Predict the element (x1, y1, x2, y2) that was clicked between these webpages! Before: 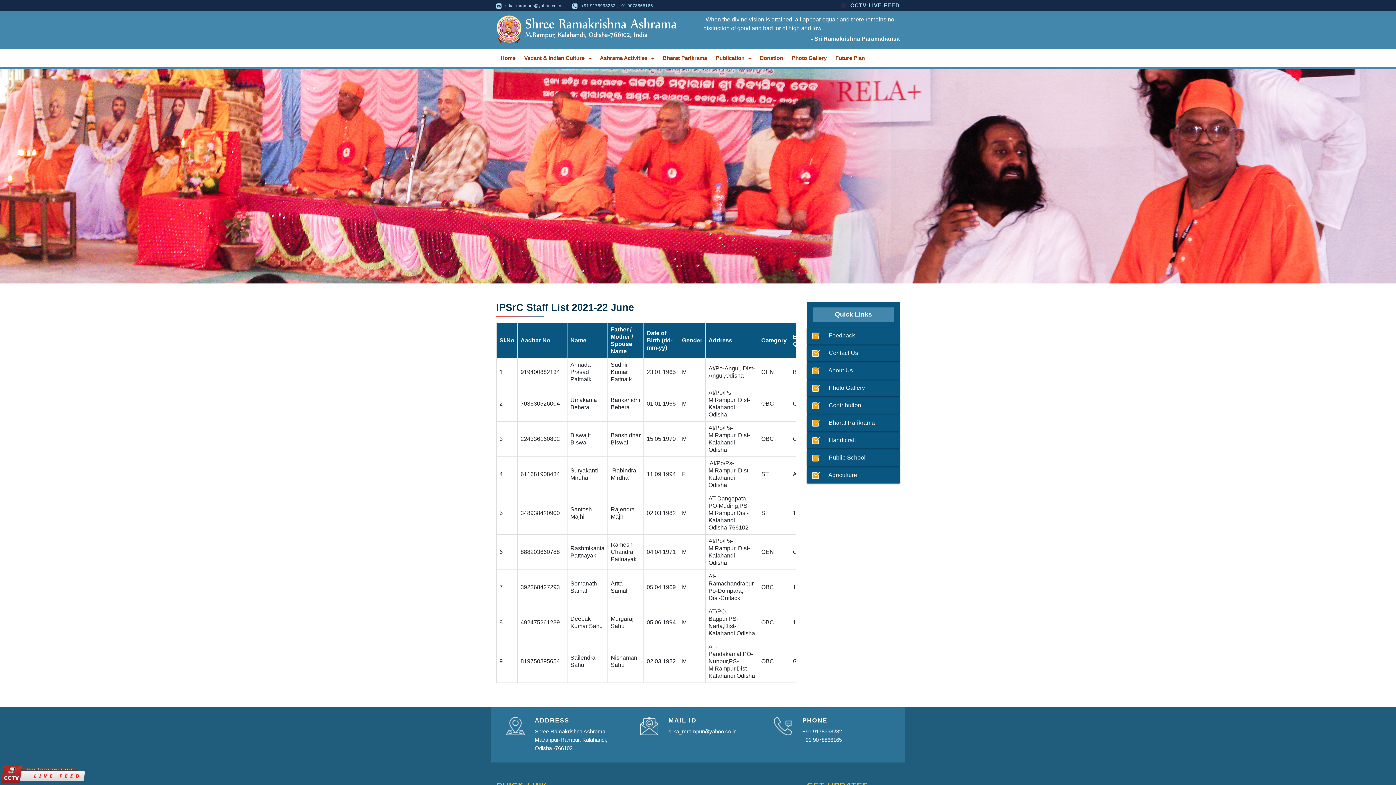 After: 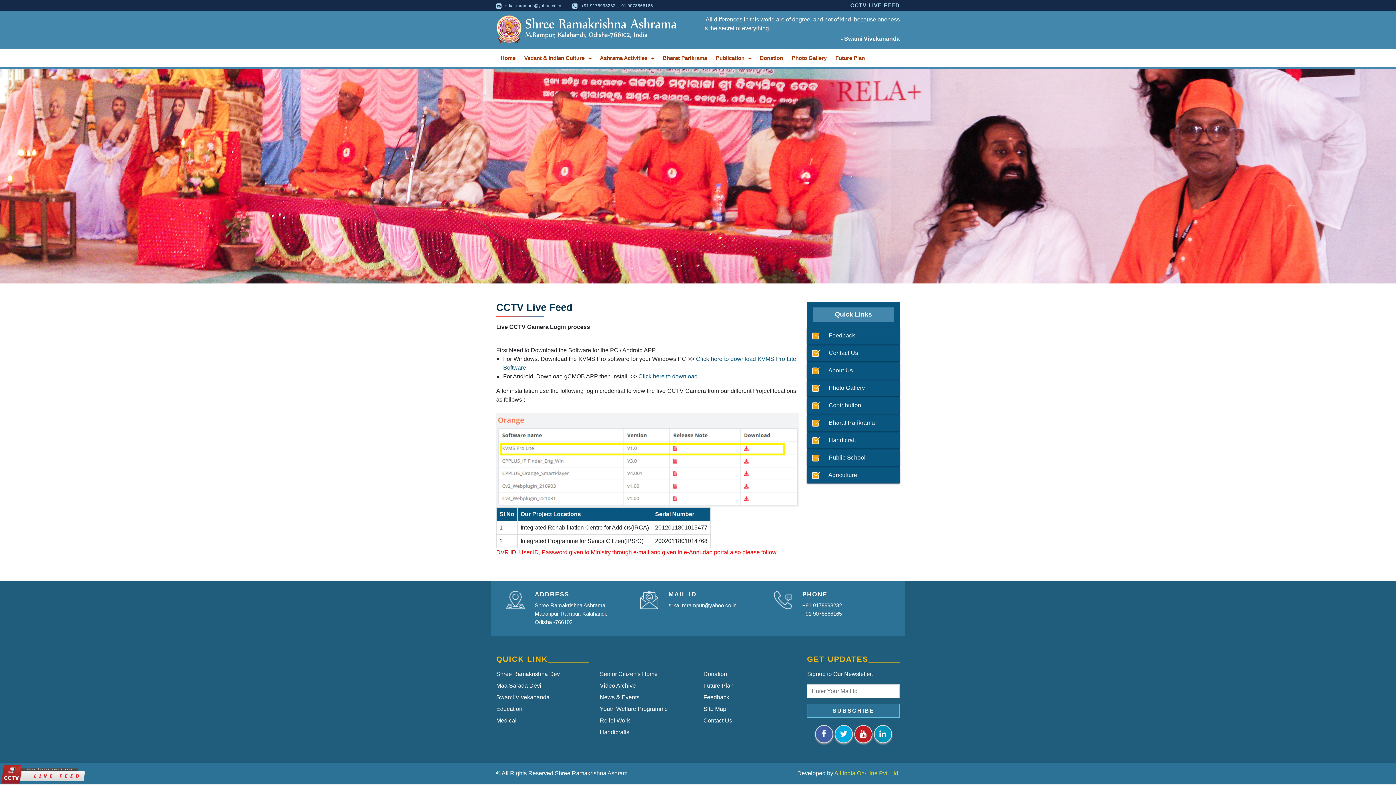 Action: bbox: (0, 771, 87, 777)